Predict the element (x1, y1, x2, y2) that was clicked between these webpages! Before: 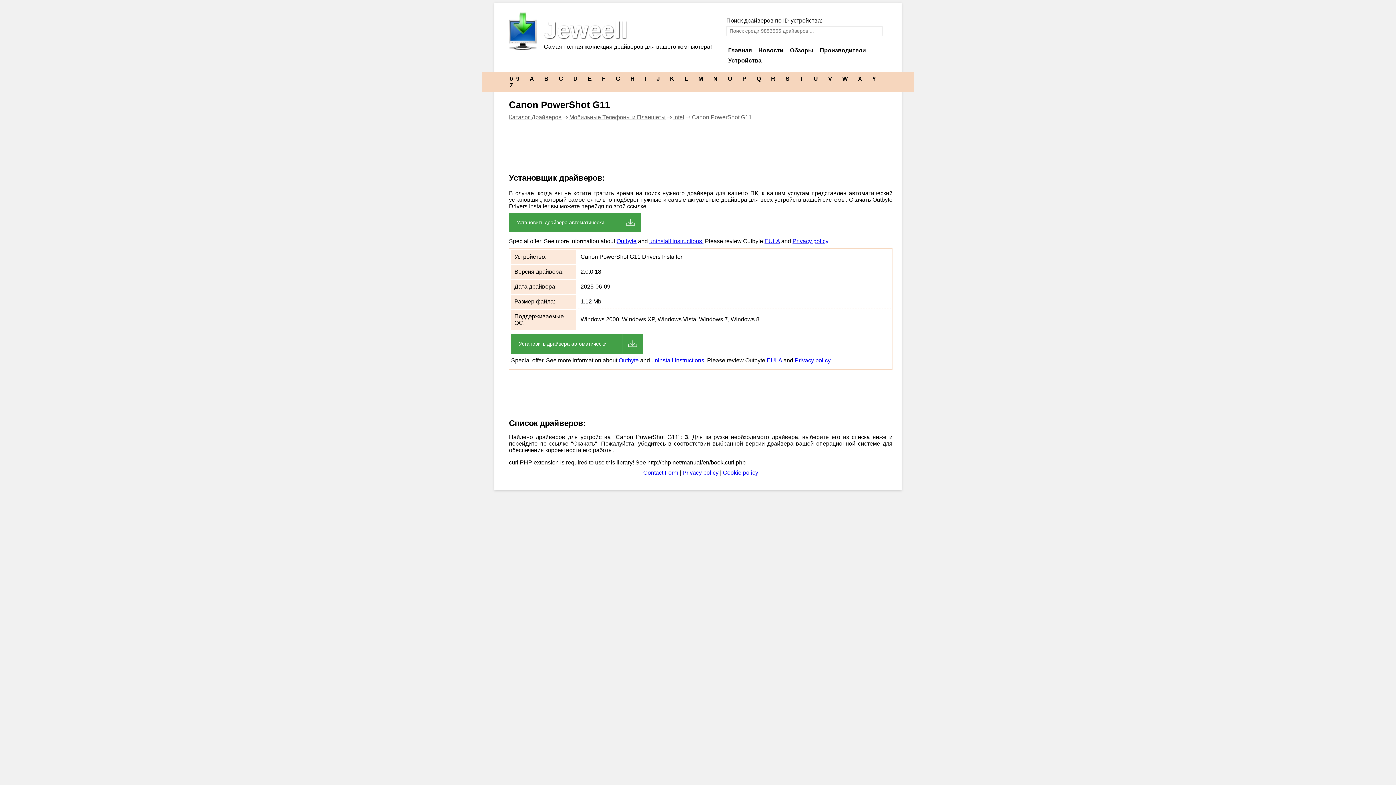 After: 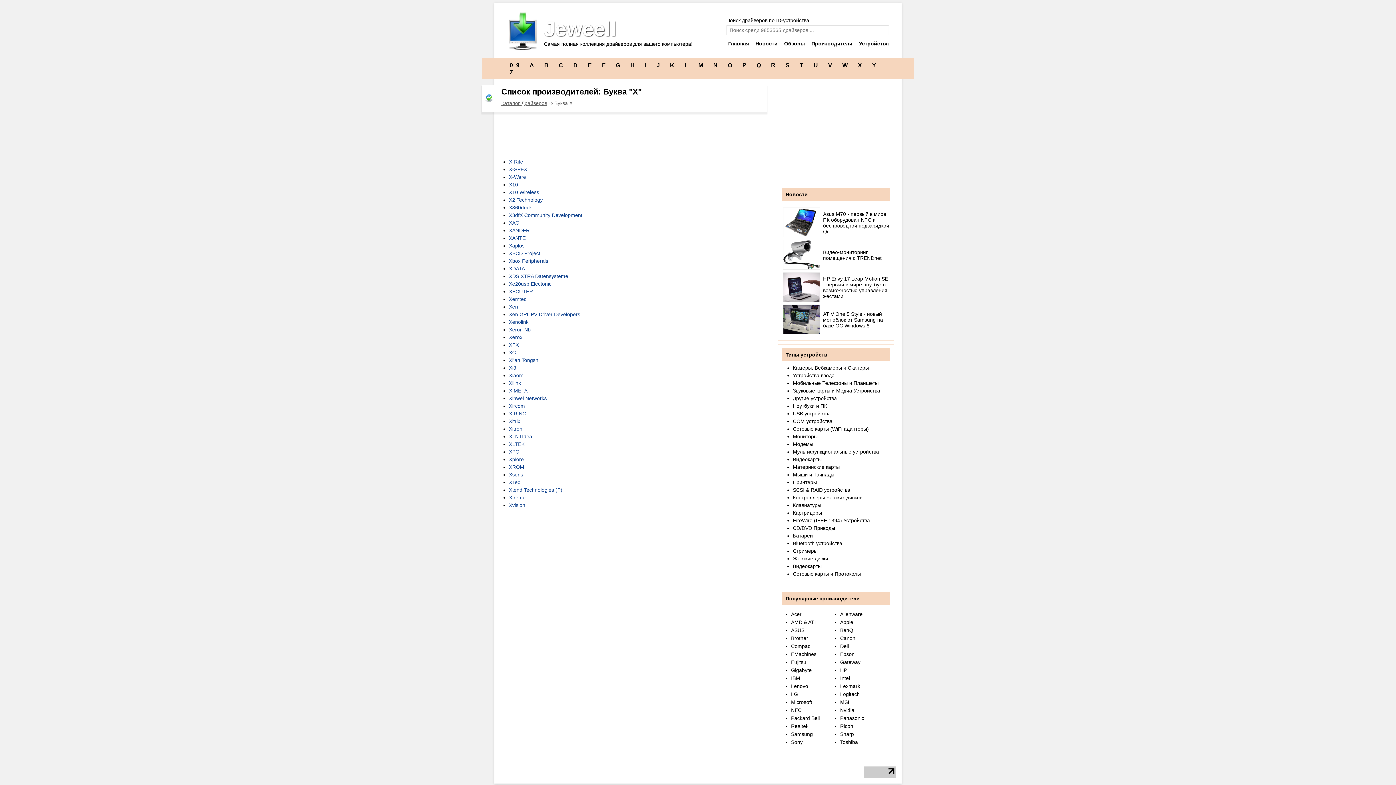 Action: label: X  bbox: (858, 75, 863, 81)